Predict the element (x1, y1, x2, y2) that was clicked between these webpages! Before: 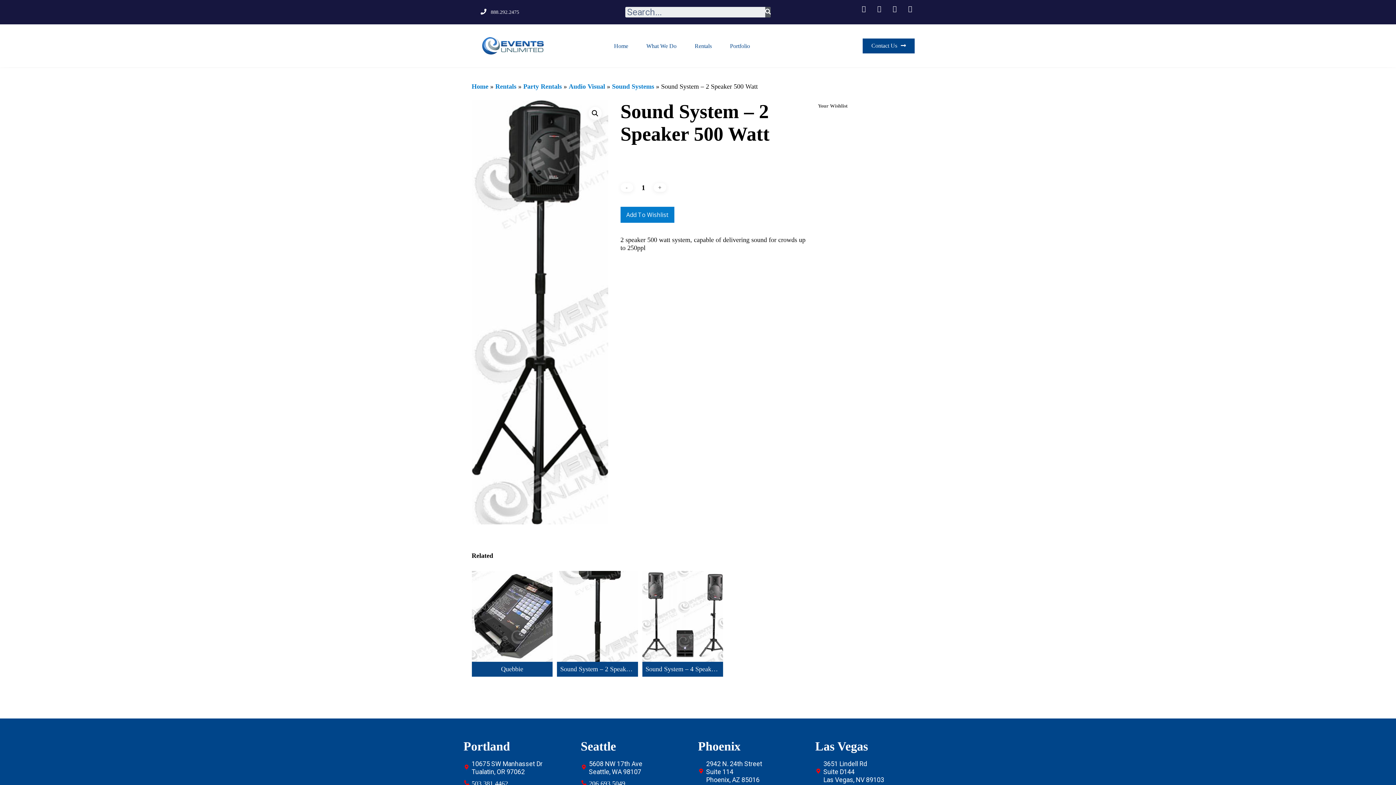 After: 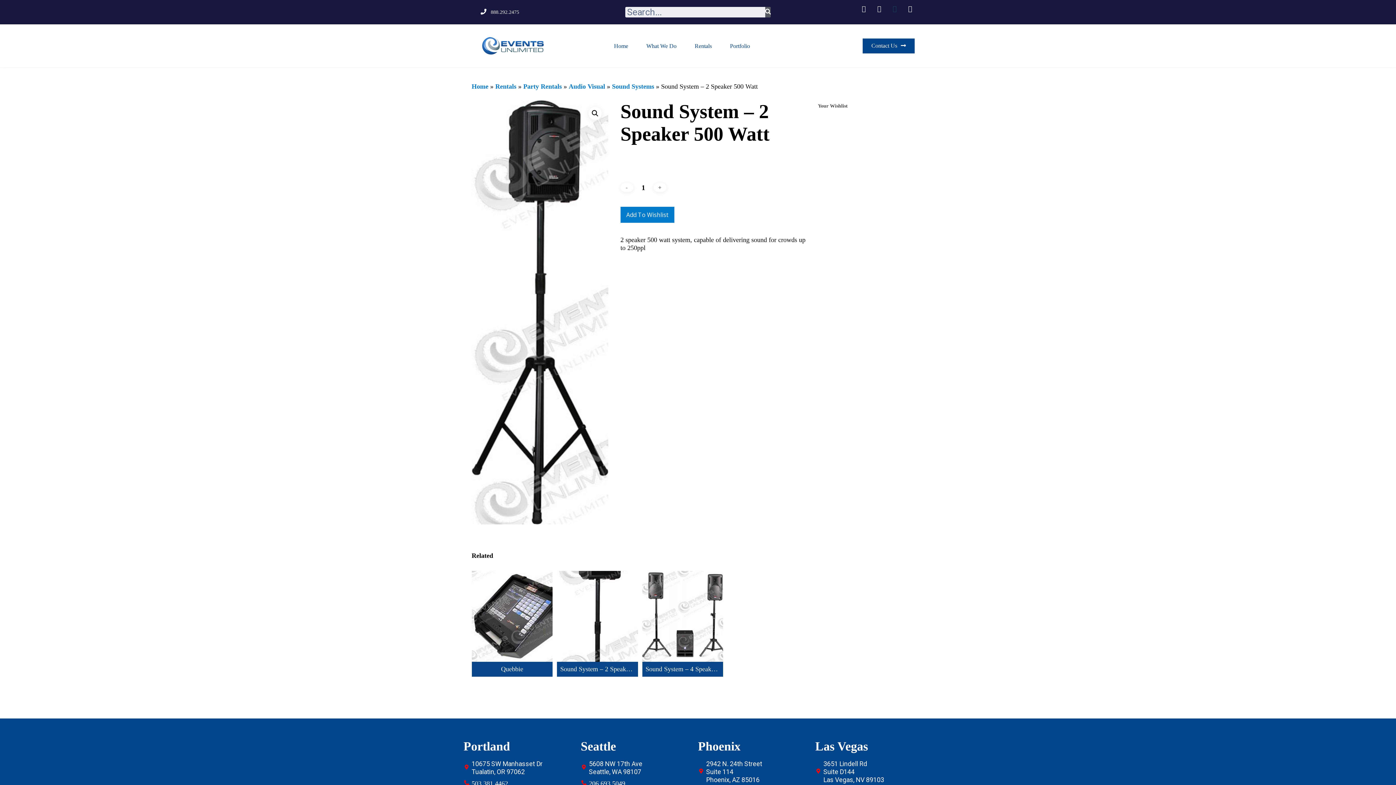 Action: bbox: (890, 6, 900, 12)